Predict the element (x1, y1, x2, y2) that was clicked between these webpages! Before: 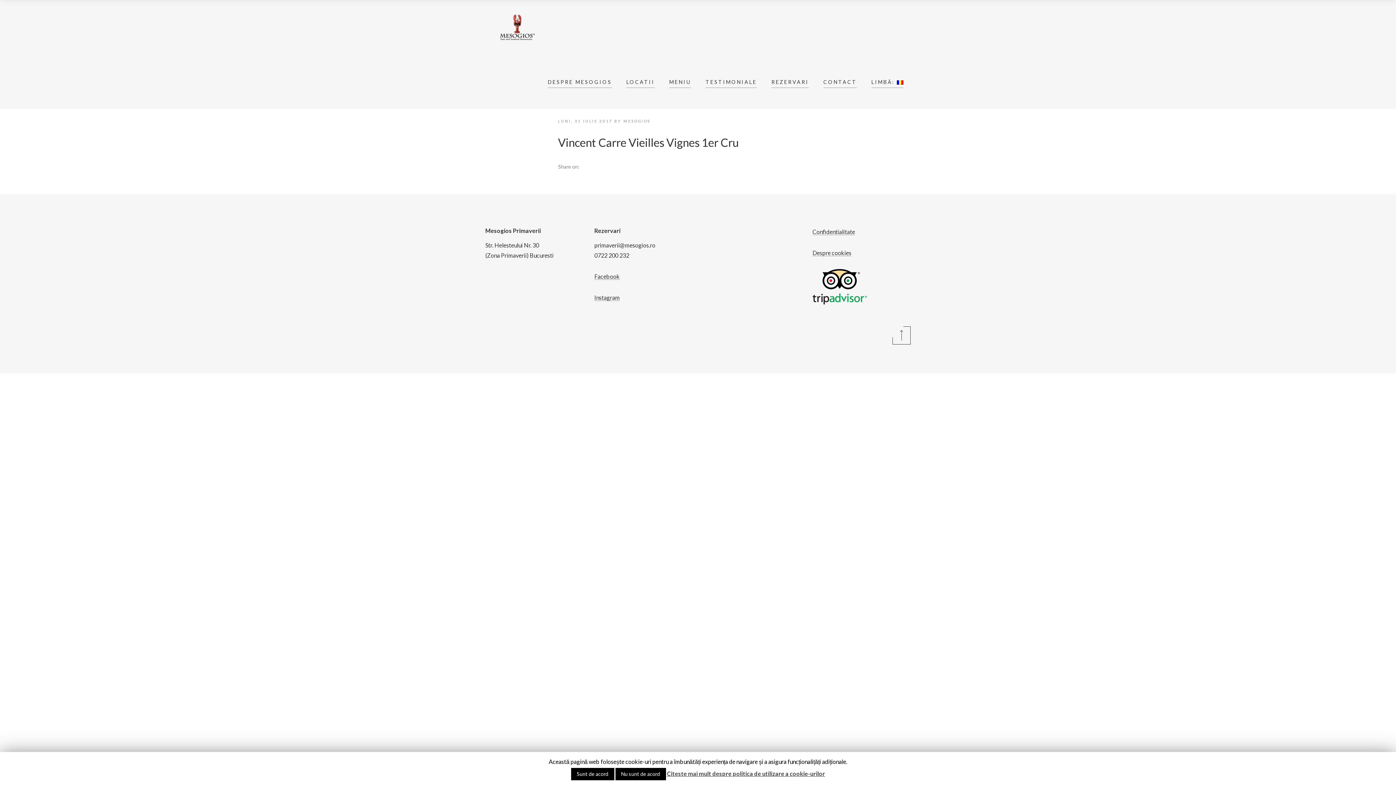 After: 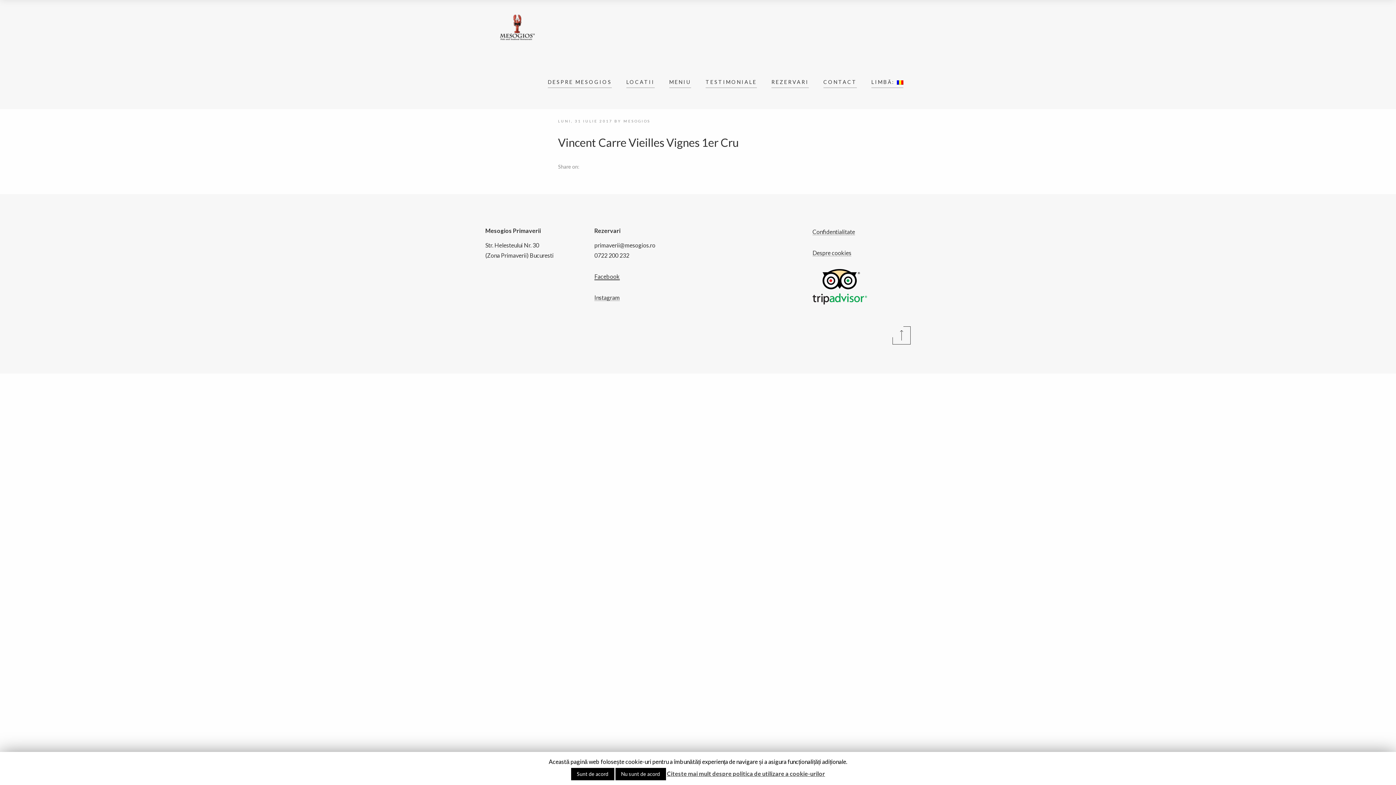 Action: label: Facebook bbox: (594, 273, 620, 280)